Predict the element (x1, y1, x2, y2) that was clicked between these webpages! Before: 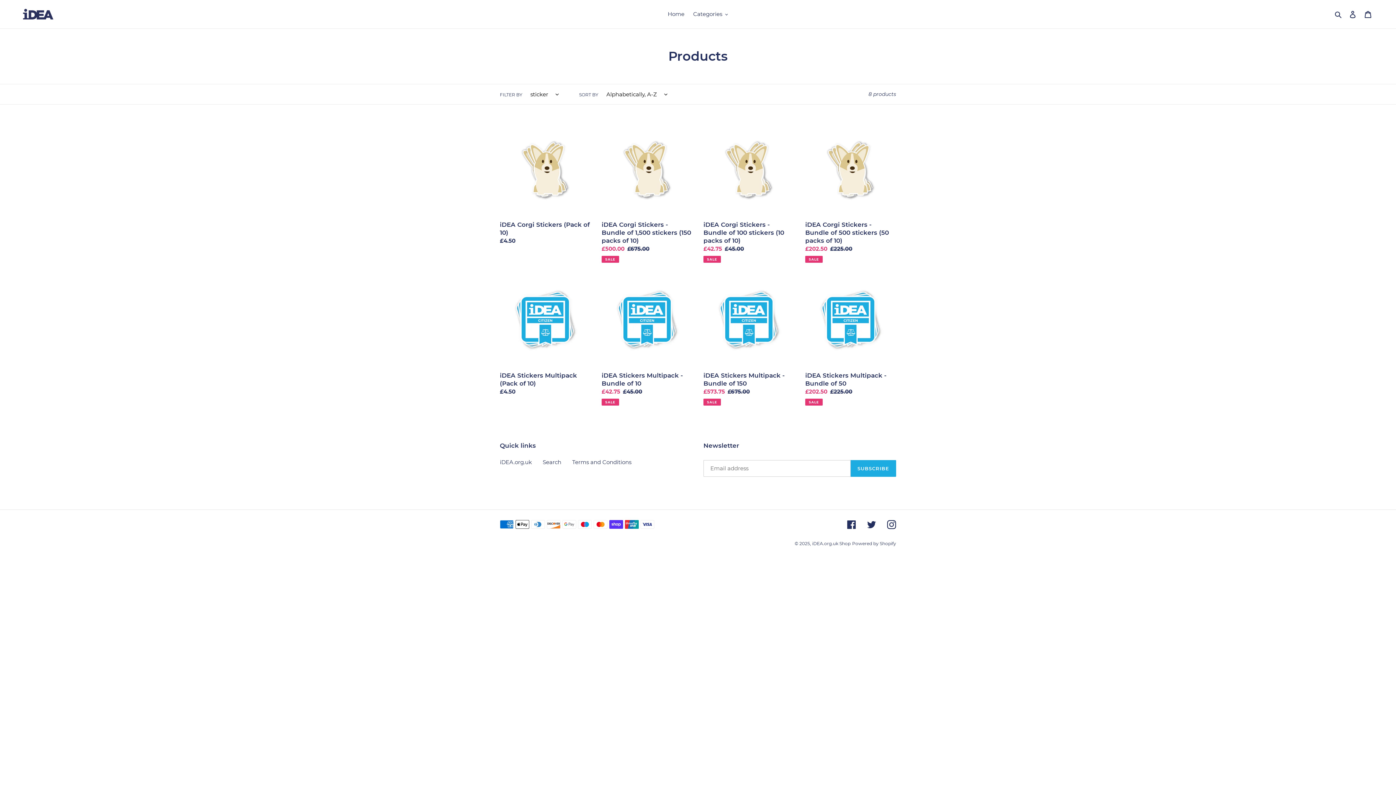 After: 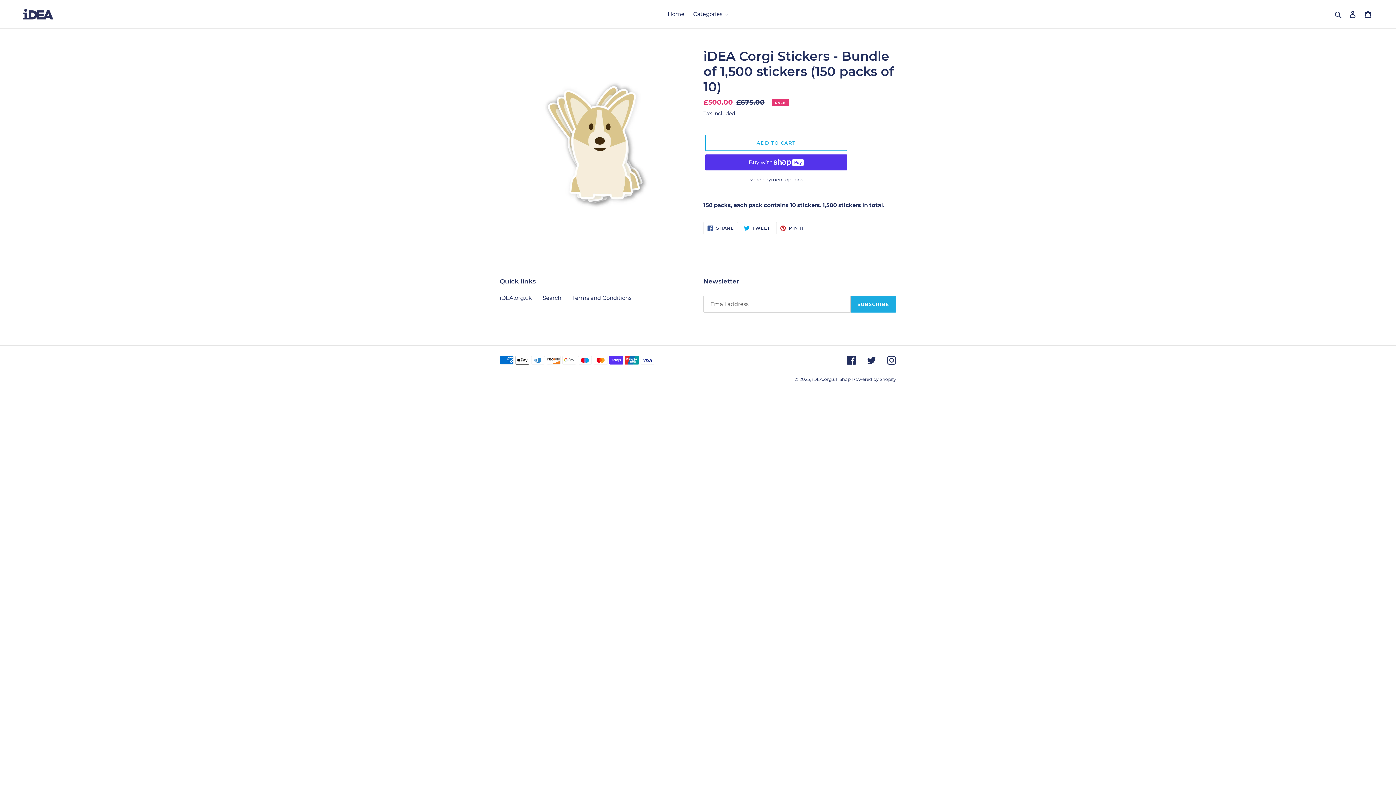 Action: bbox: (601, 124, 692, 262) label: iDEA Corgi Stickers - Bundle of 1,500 stickers (150 packs of 10)